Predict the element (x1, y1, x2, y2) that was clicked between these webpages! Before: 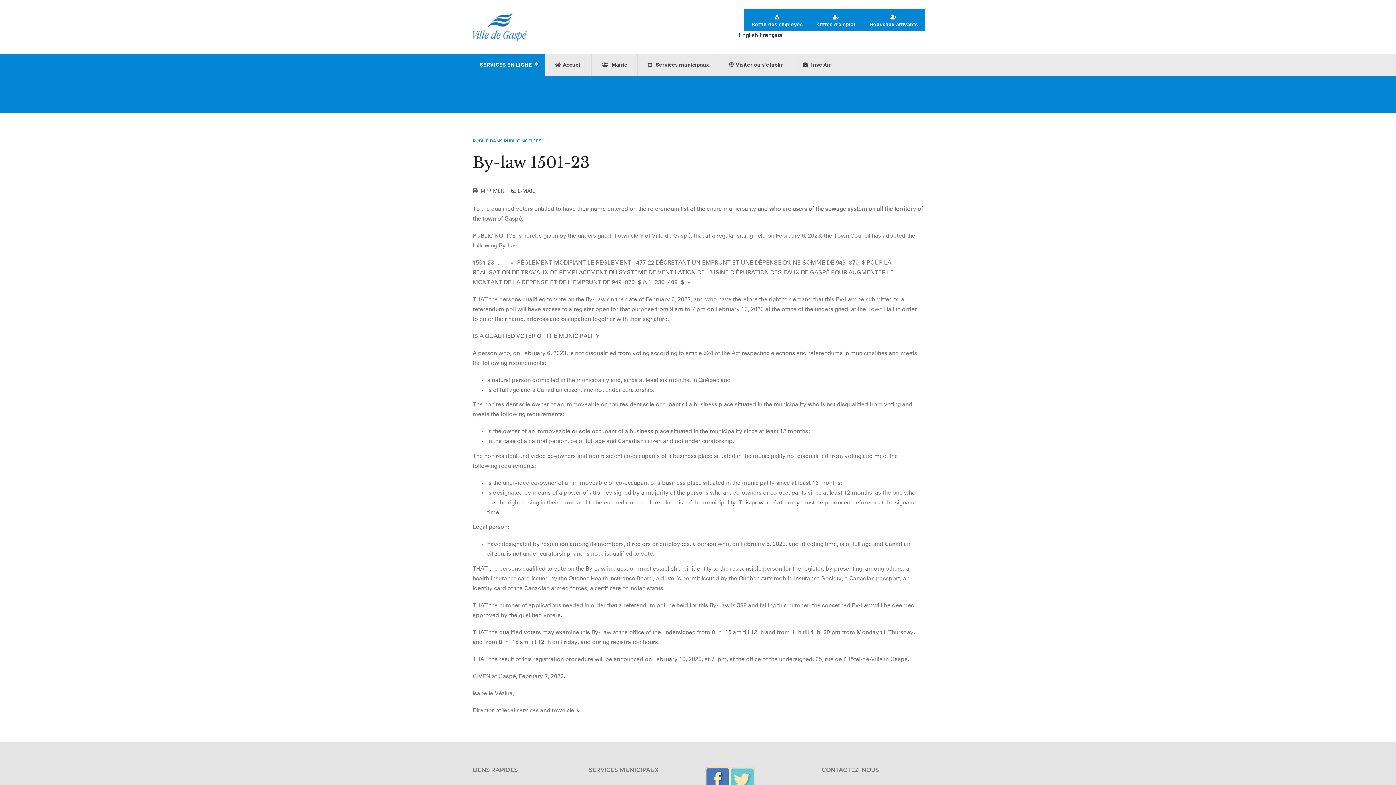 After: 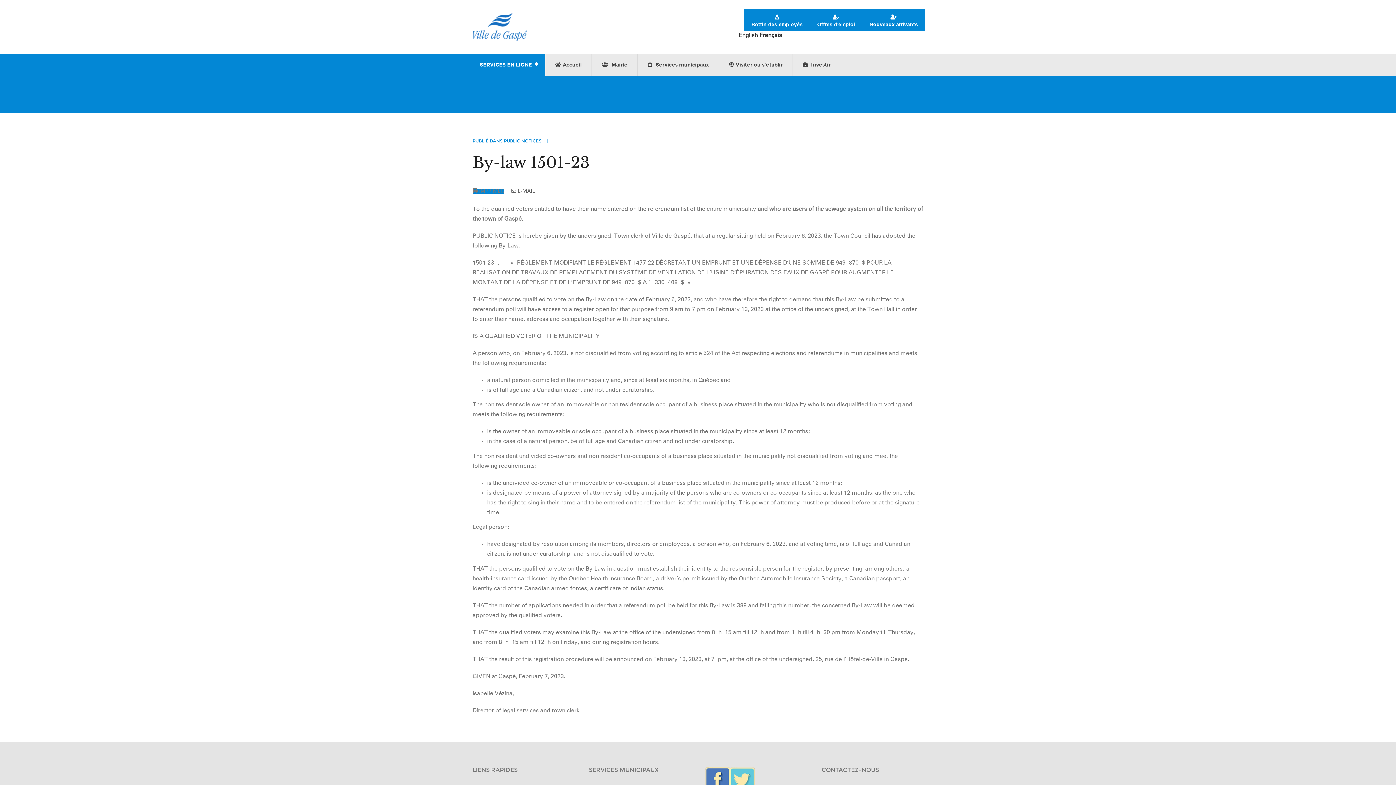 Action: bbox: (472, 188, 504, 193) label:  IMPRIMER